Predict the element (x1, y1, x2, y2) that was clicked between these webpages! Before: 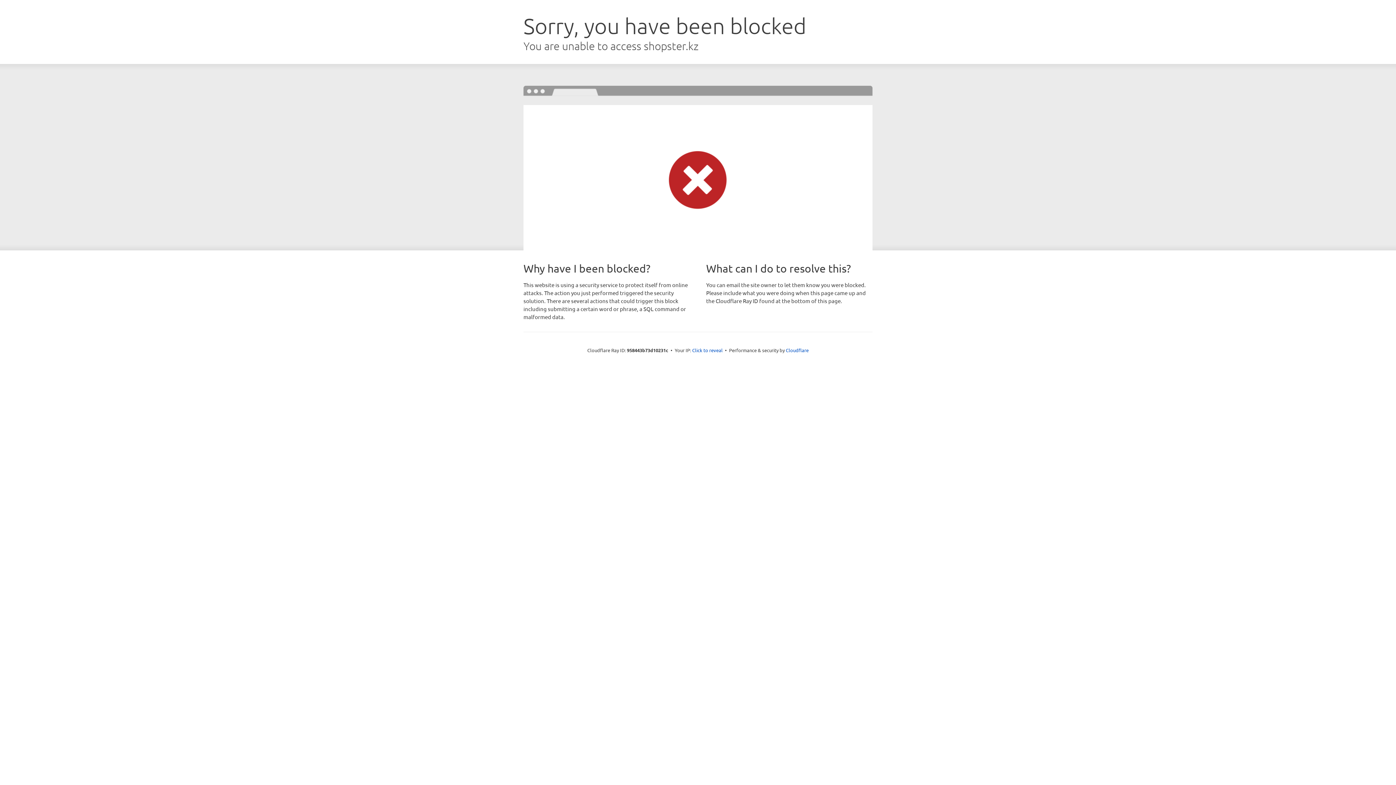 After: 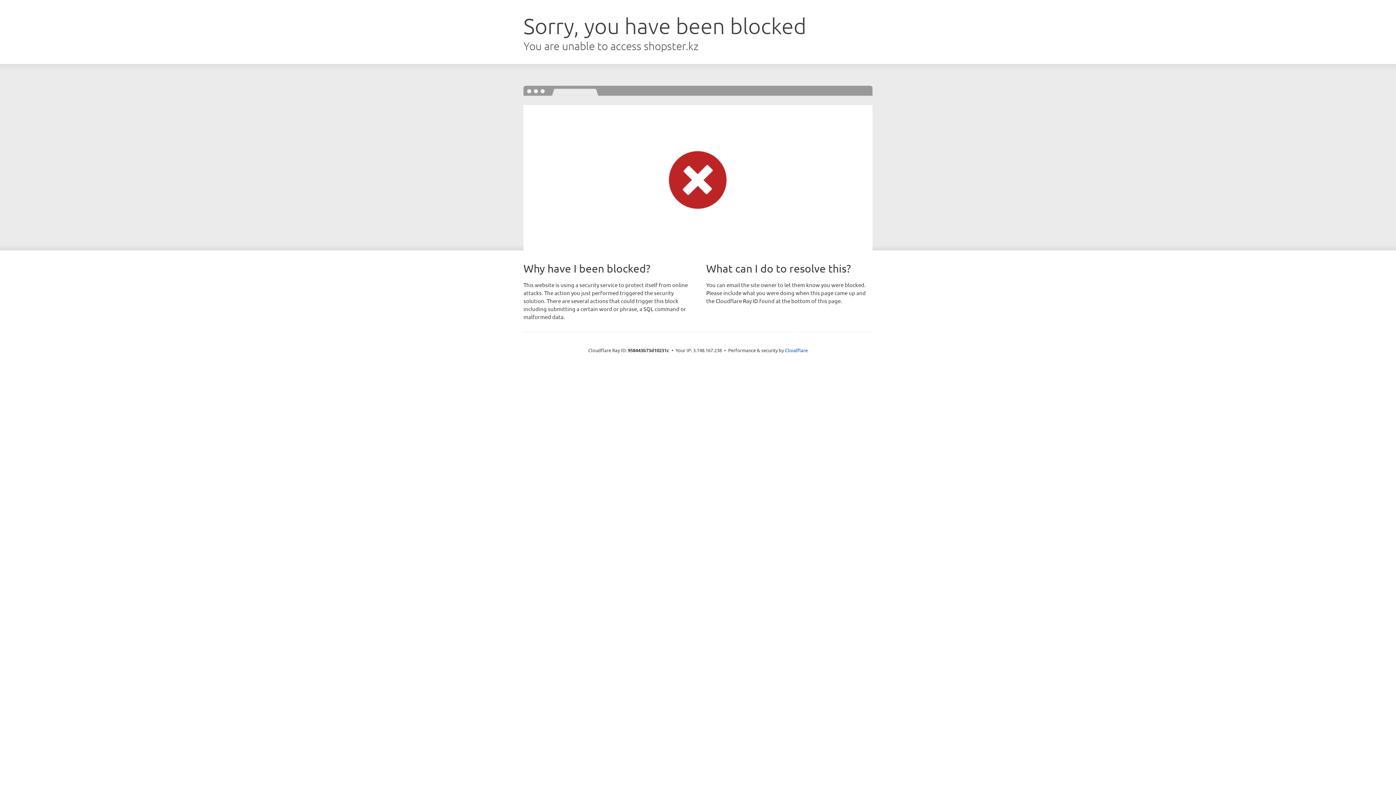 Action: label: Click to reveal bbox: (692, 346, 722, 353)